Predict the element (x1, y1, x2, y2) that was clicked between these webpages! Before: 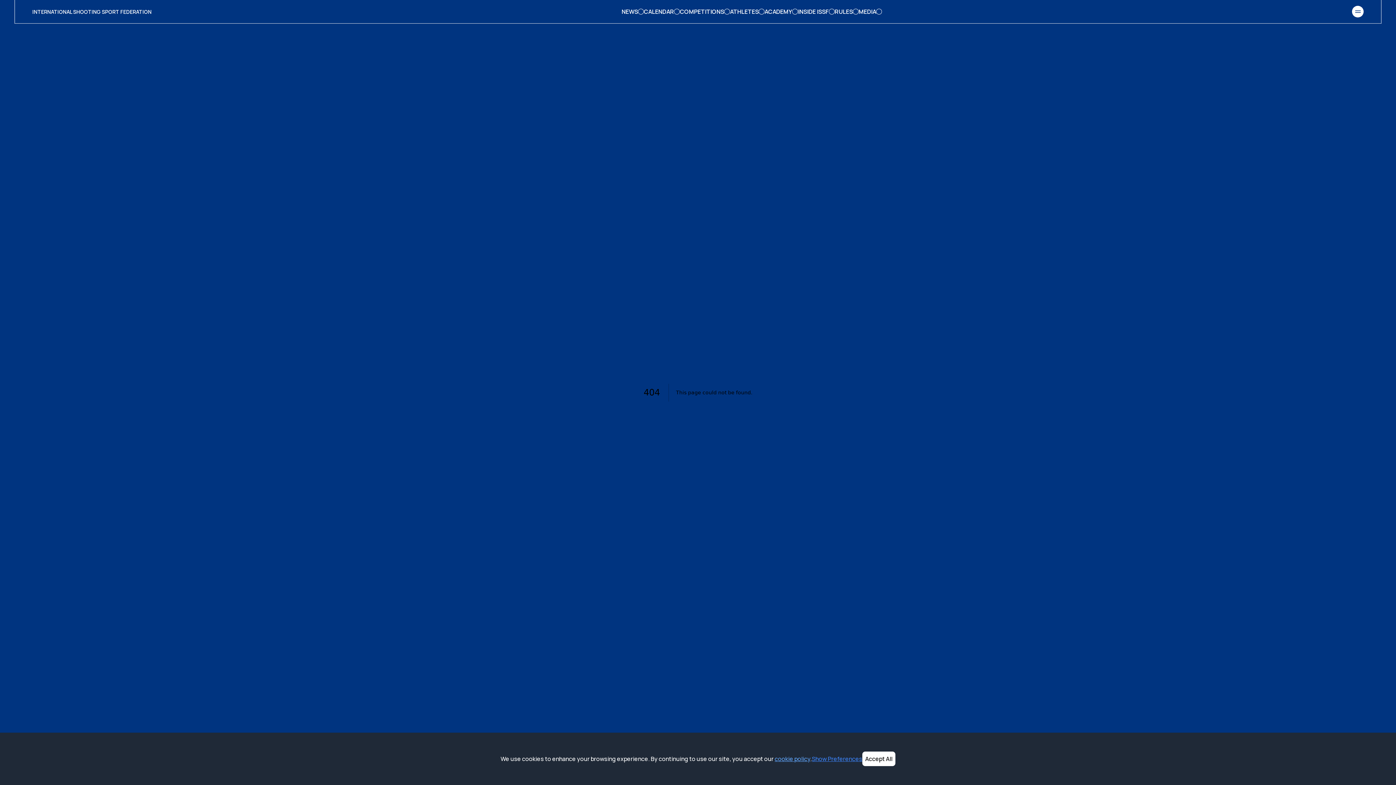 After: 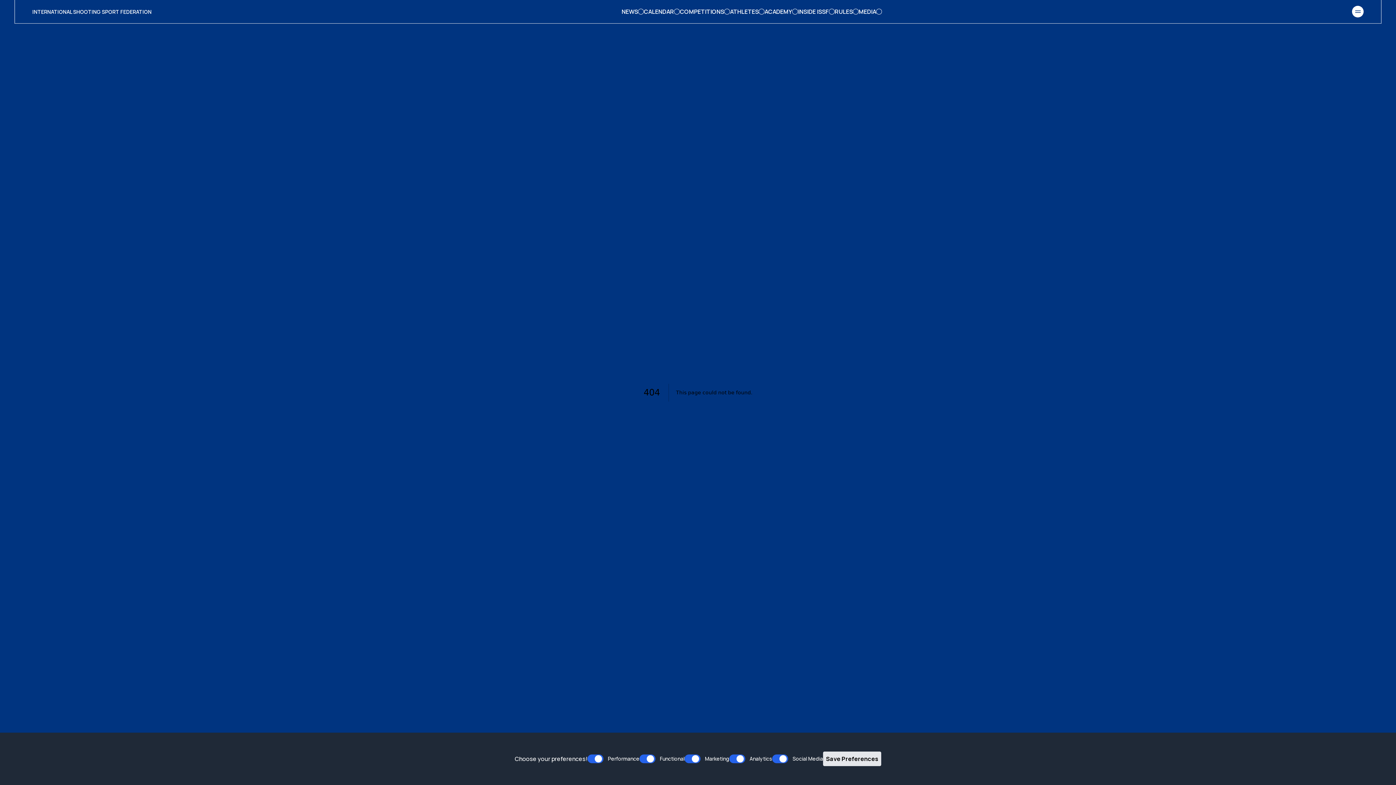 Action: bbox: (812, 754, 862, 763) label: Show Preferences